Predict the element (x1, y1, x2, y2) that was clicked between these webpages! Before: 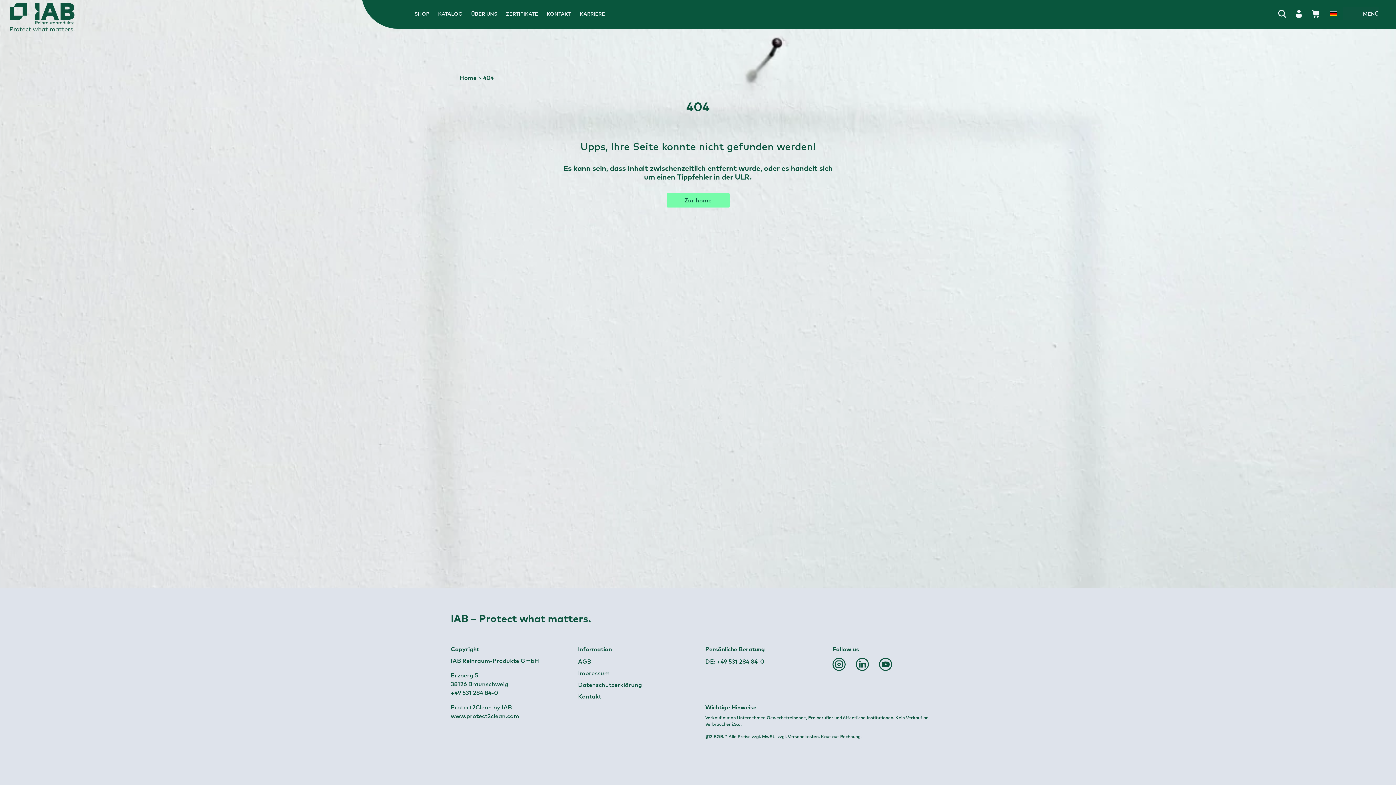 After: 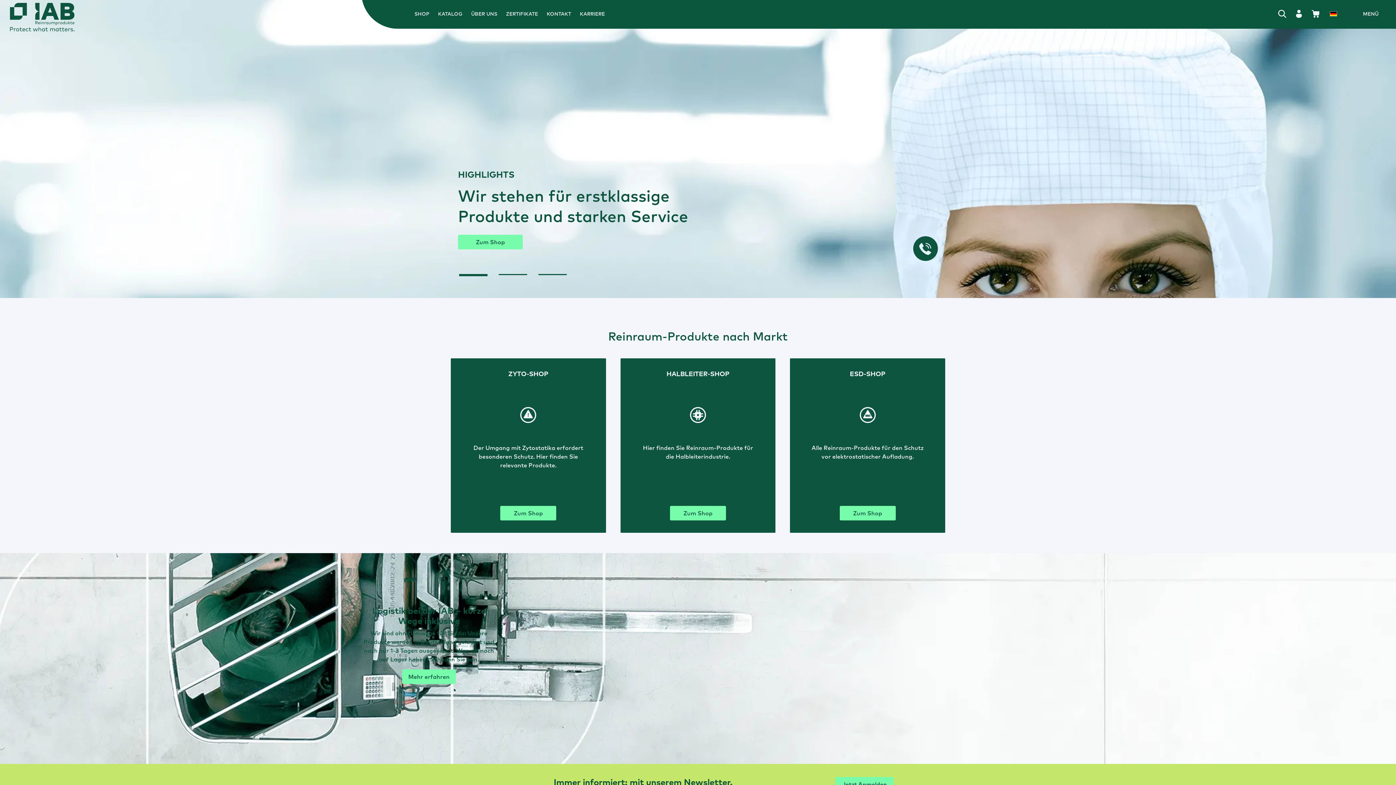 Action: label: Home bbox: (459, 74, 476, 81)